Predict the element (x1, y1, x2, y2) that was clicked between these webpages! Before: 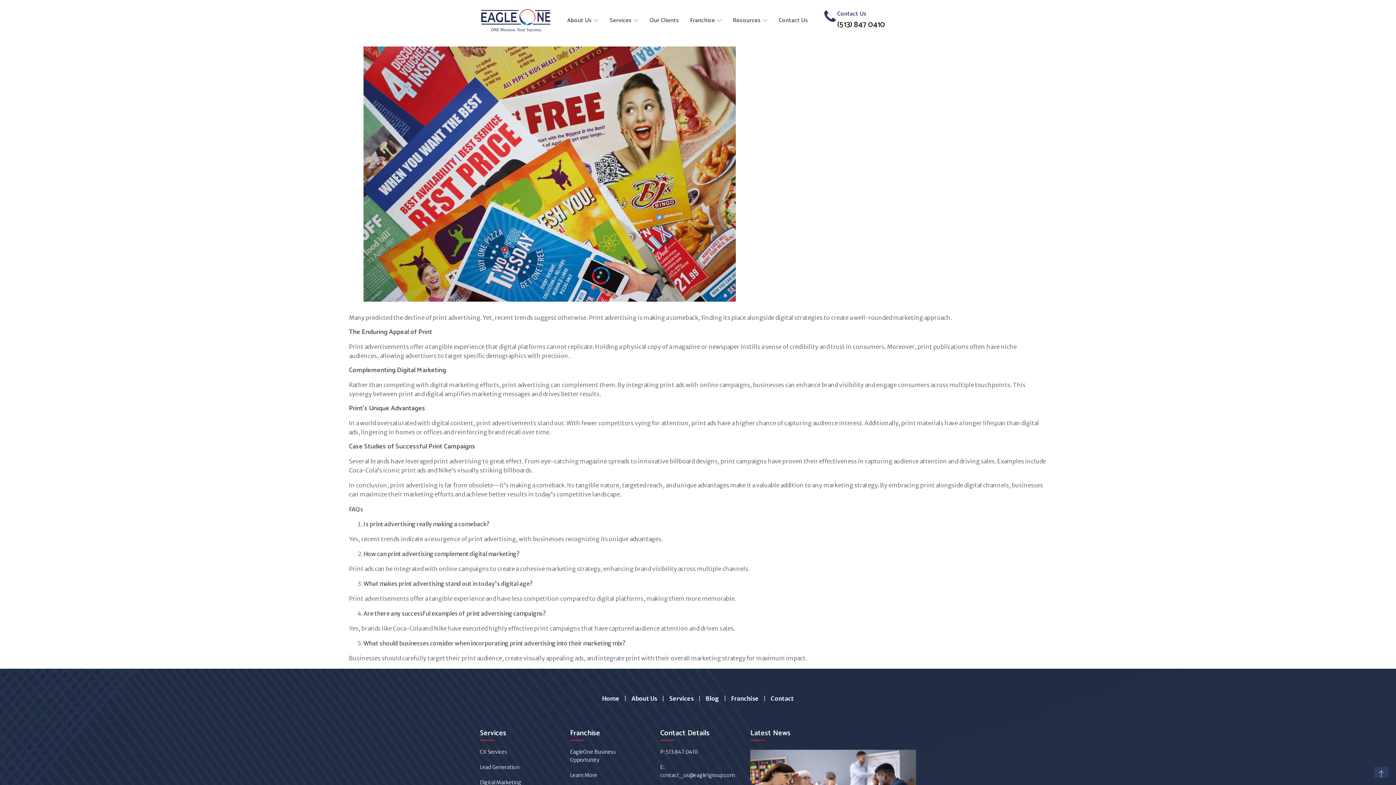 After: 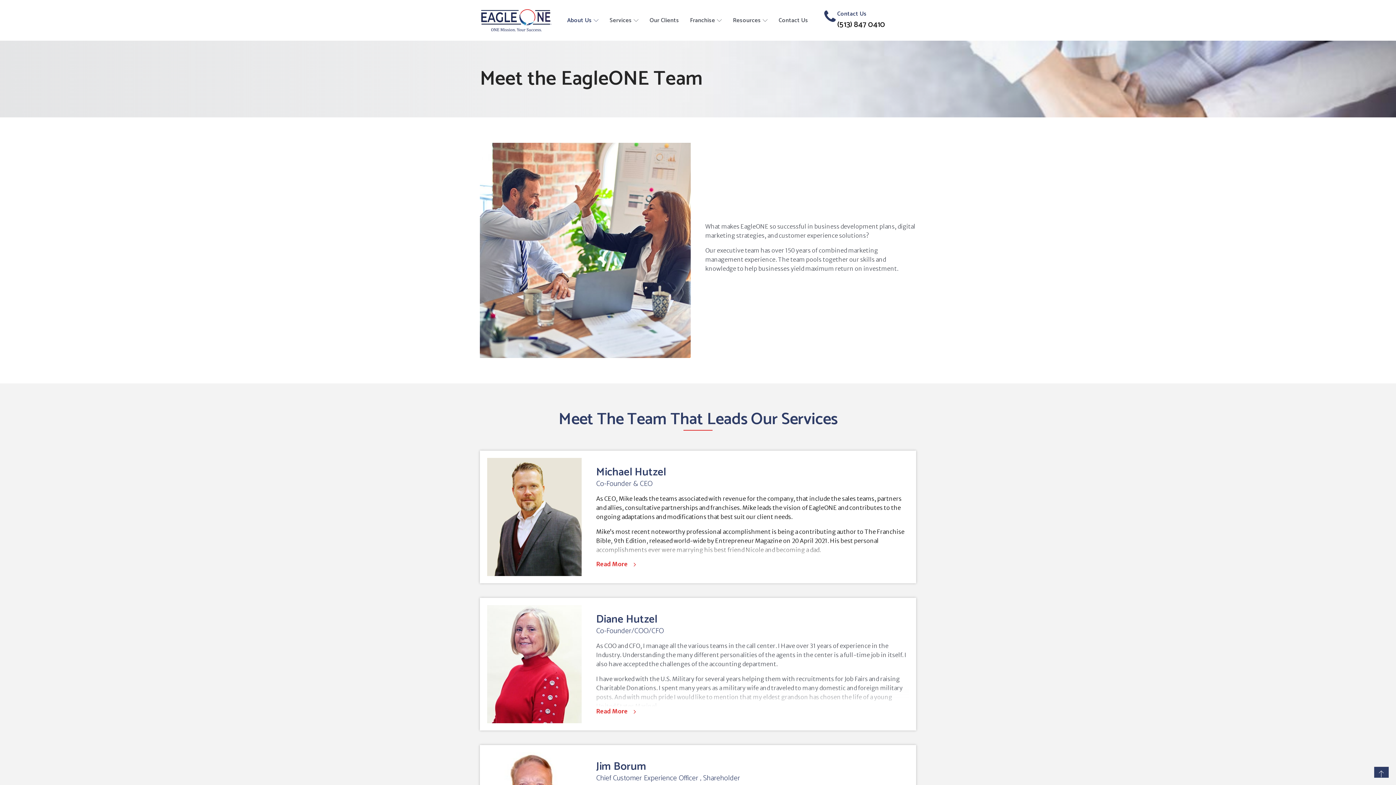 Action: label: About Us bbox: (563, 12, 602, 28)